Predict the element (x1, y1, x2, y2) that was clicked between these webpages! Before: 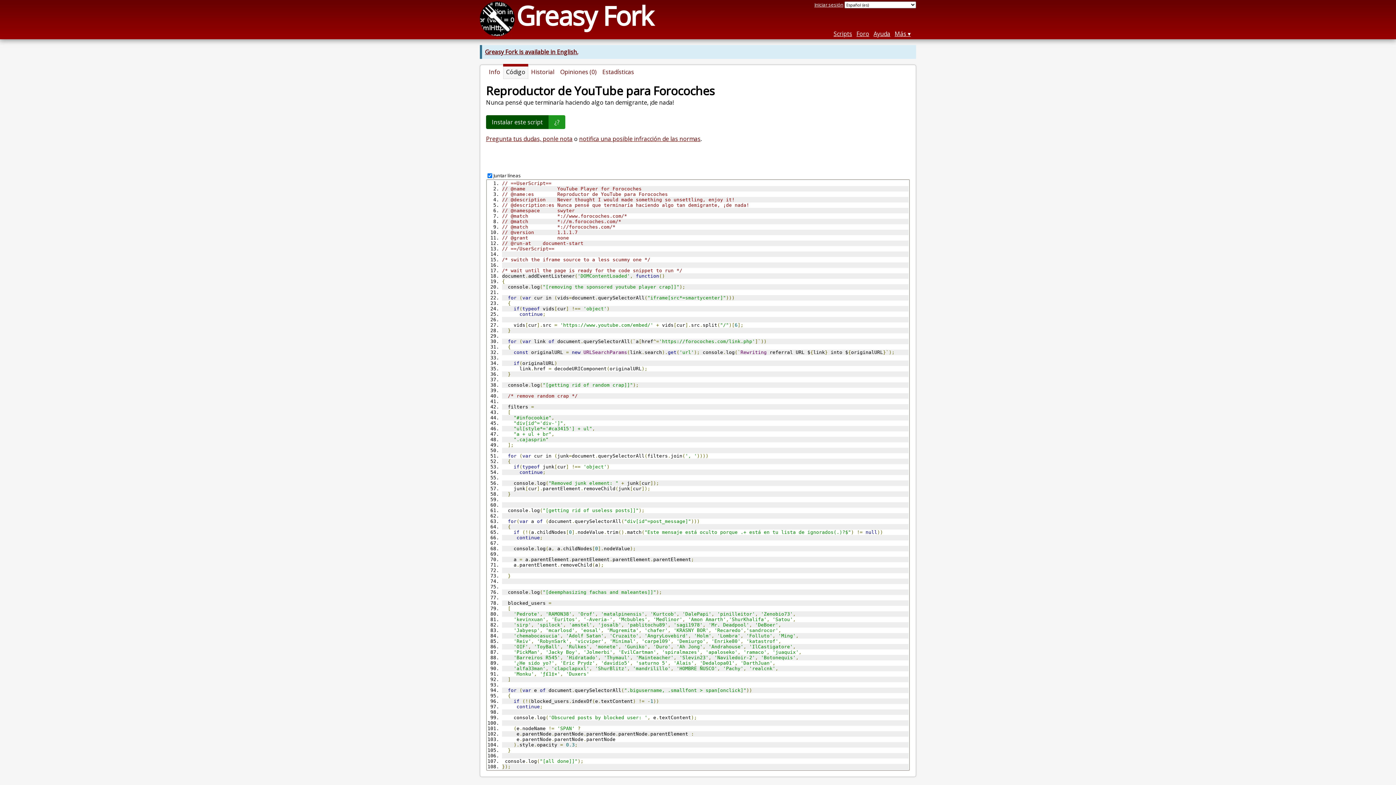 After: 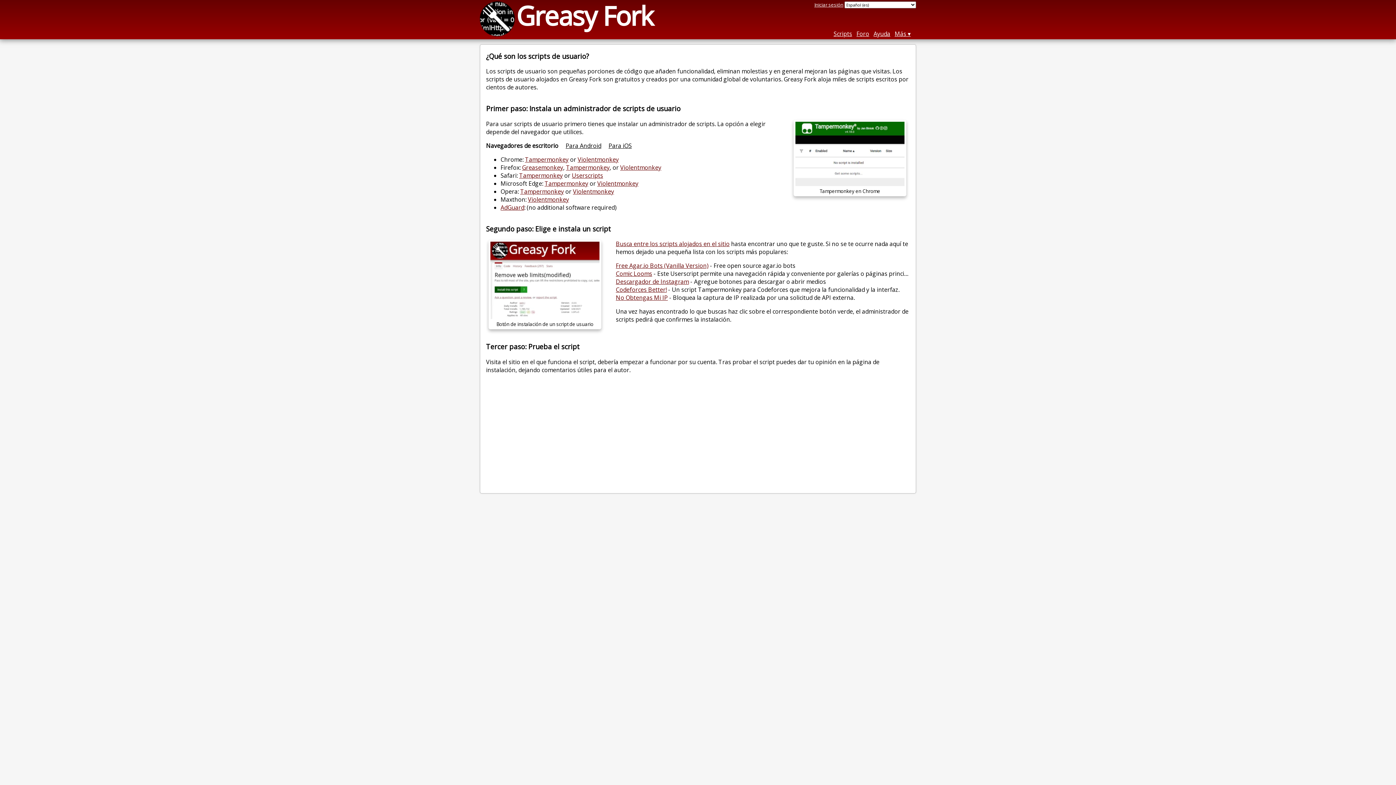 Action: bbox: (548, 115, 565, 129) label: ¿?